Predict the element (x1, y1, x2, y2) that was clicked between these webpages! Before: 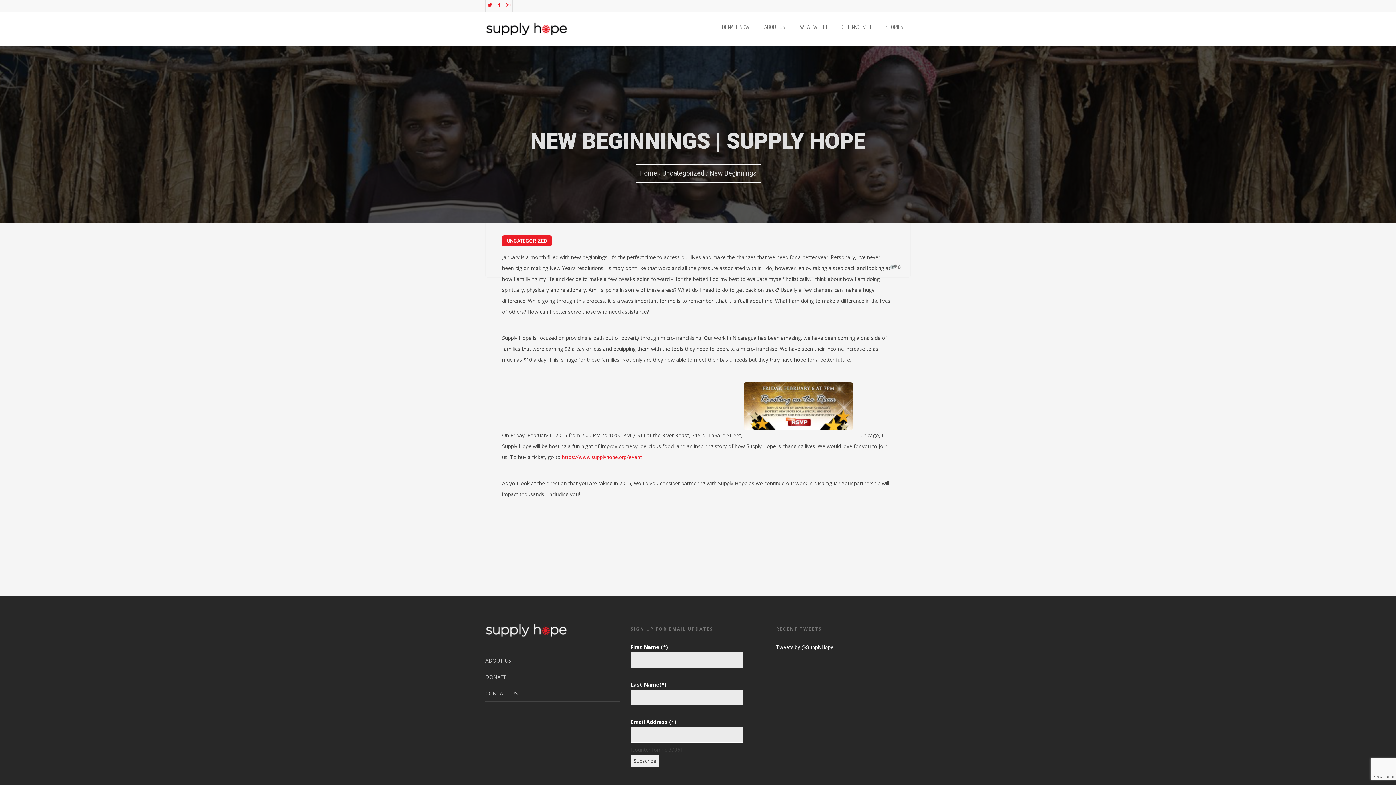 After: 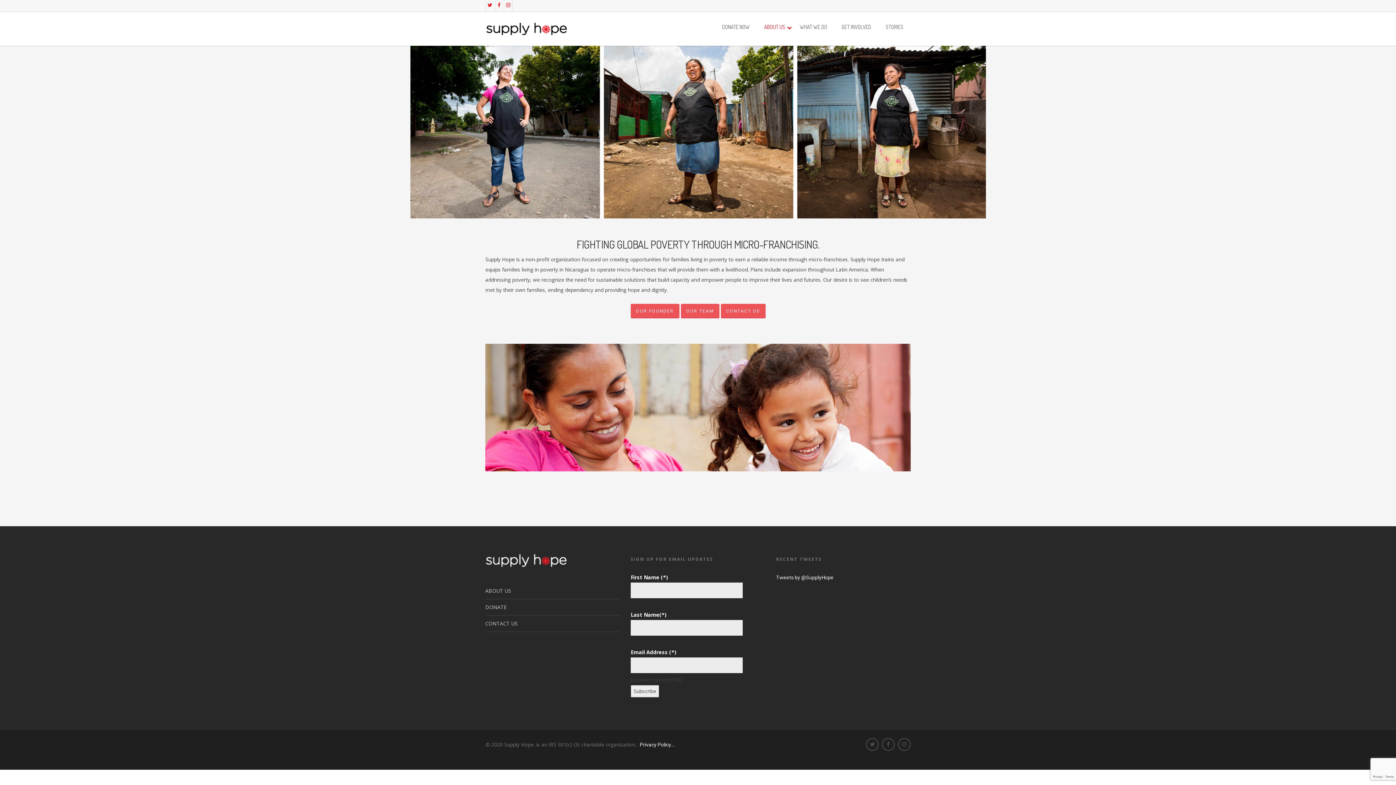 Action: label: ABOUT US bbox: (485, 653, 620, 669)